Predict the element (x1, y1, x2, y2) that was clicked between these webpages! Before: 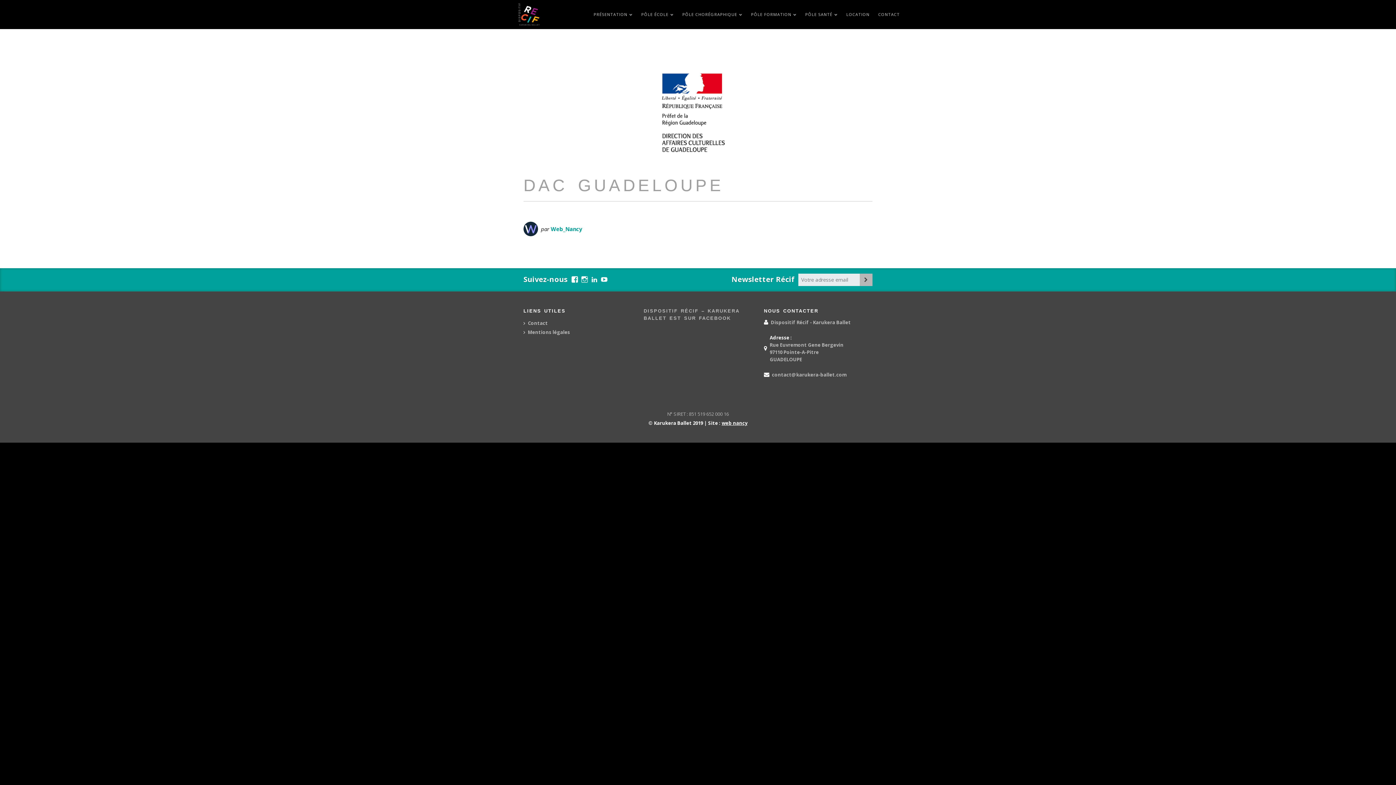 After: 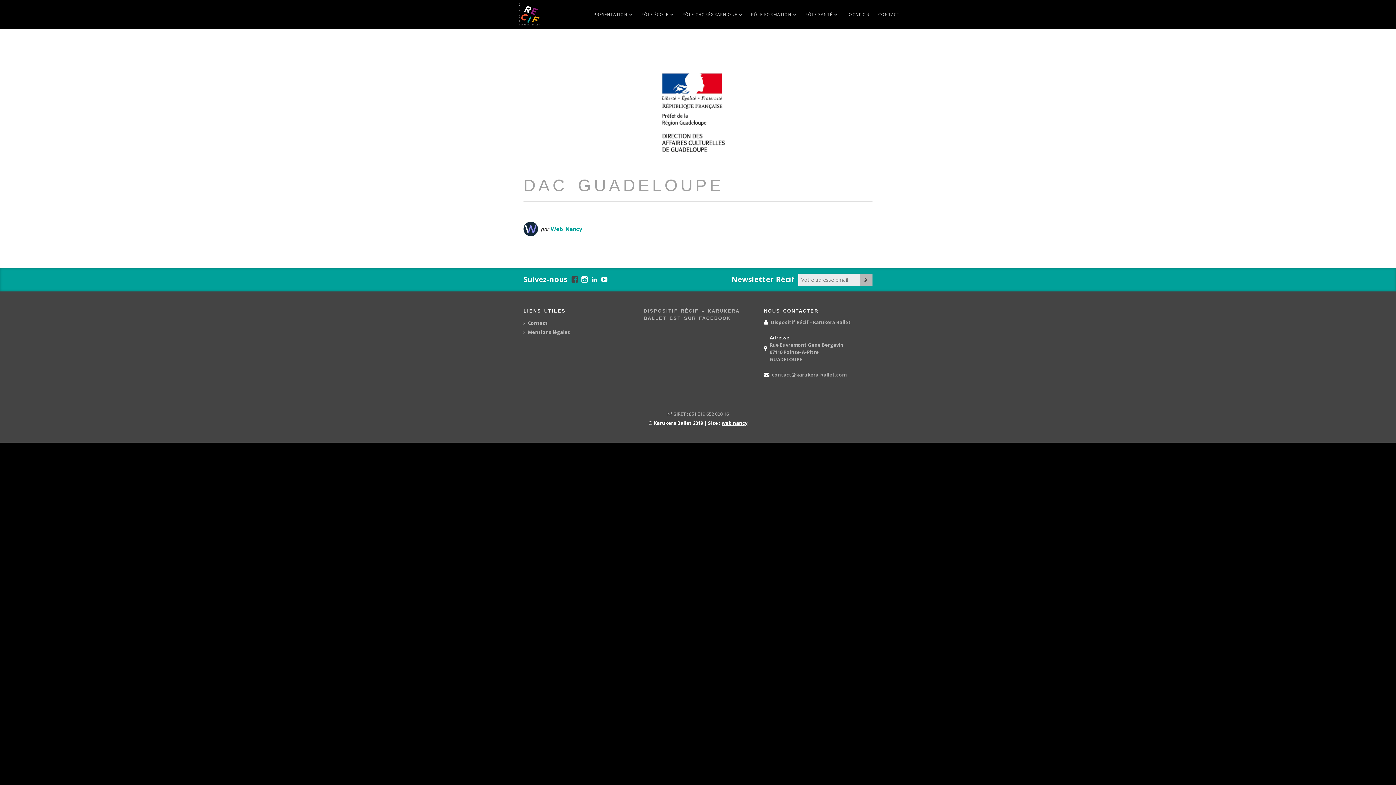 Action: label: Voir le profil de ecole.KarukeraBallet sur Facebook bbox: (571, 275, 578, 283)